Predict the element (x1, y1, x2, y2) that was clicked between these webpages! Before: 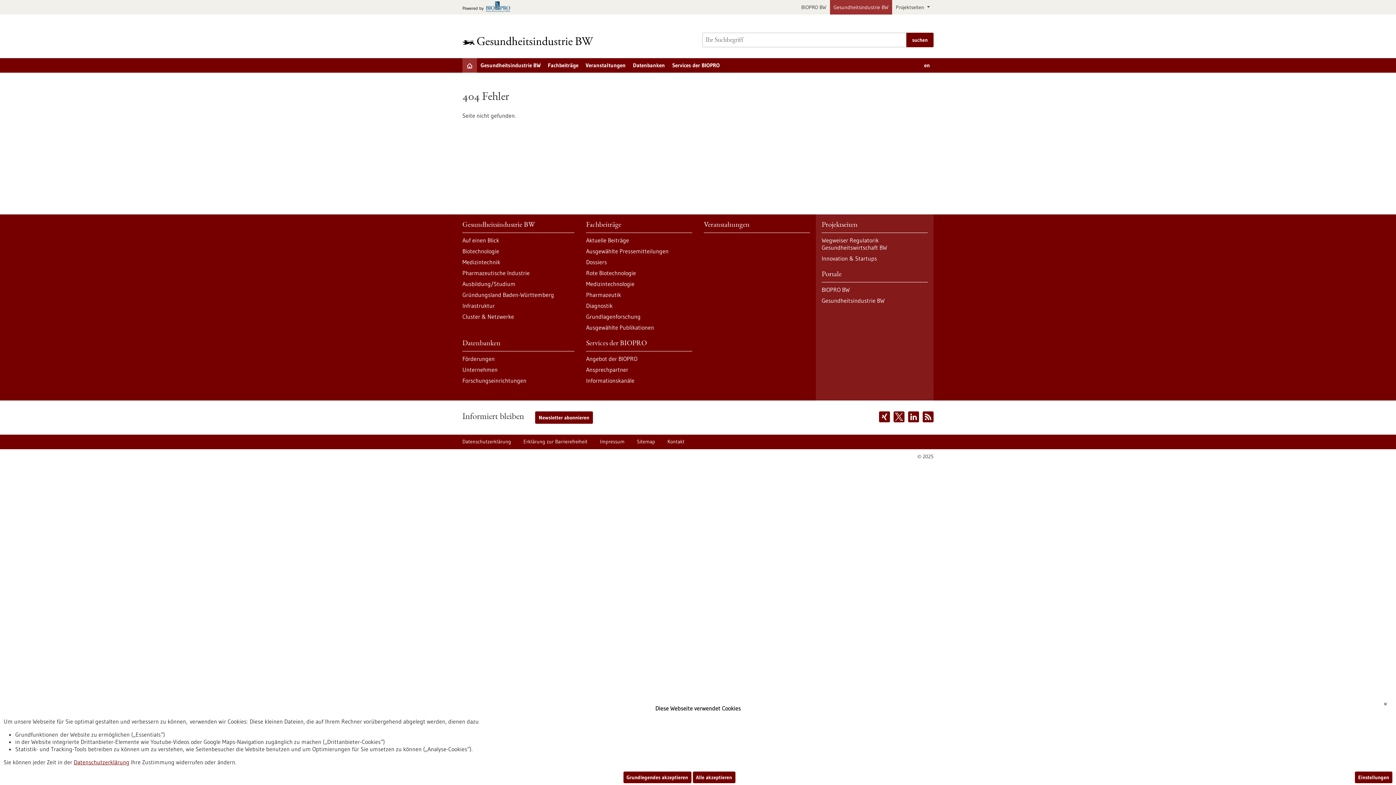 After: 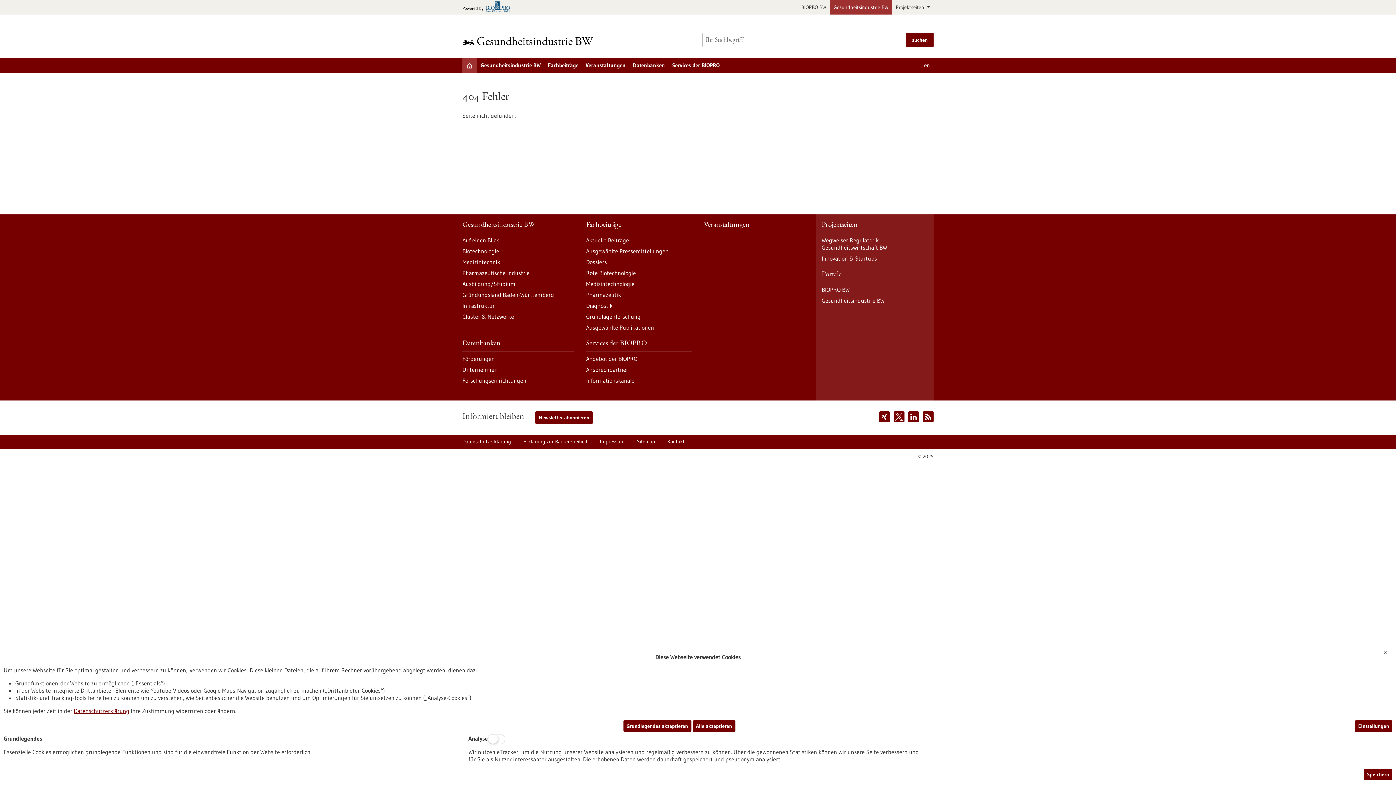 Action: label: Einstellungen bbox: (1355, 772, 1392, 783)